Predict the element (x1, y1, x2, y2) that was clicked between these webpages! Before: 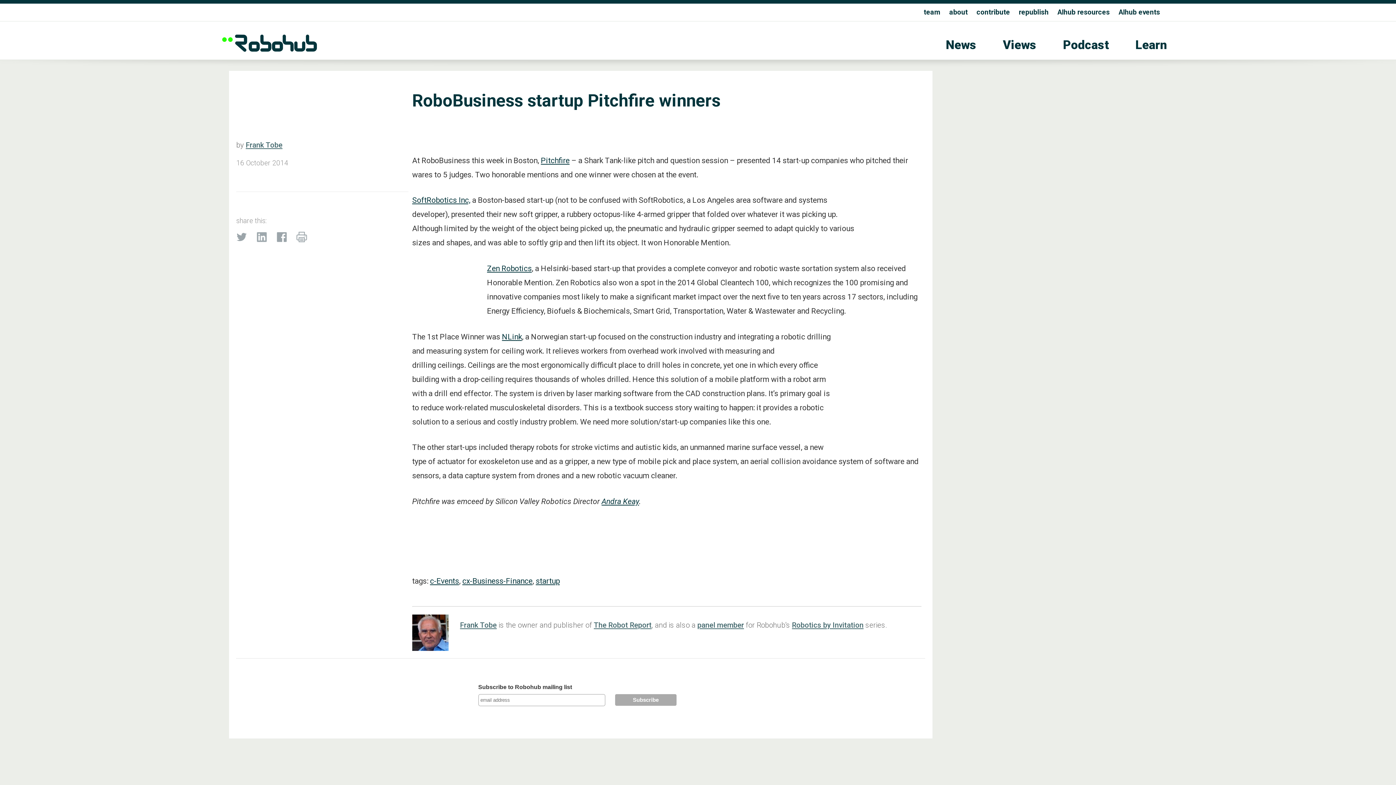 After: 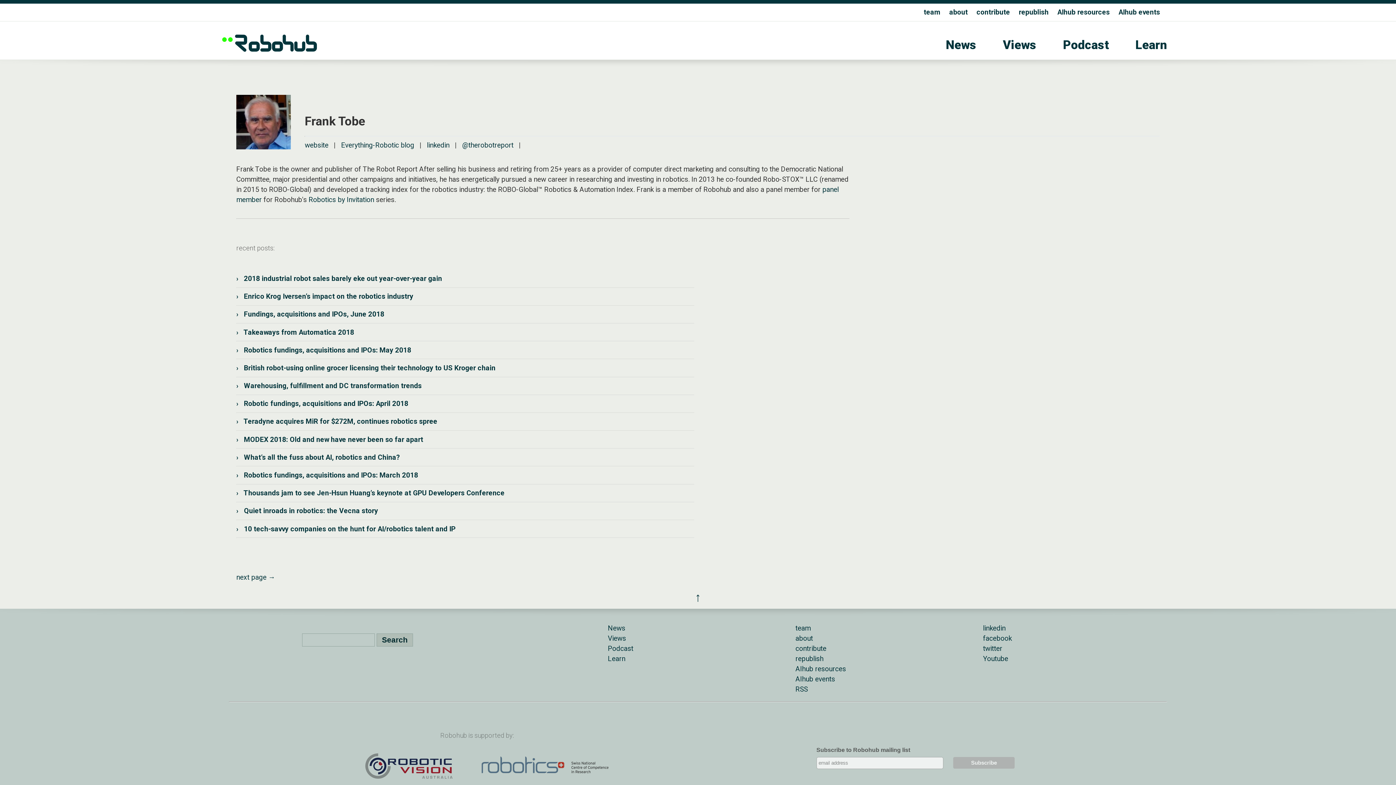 Action: label: Frank Tobe bbox: (460, 620, 496, 629)